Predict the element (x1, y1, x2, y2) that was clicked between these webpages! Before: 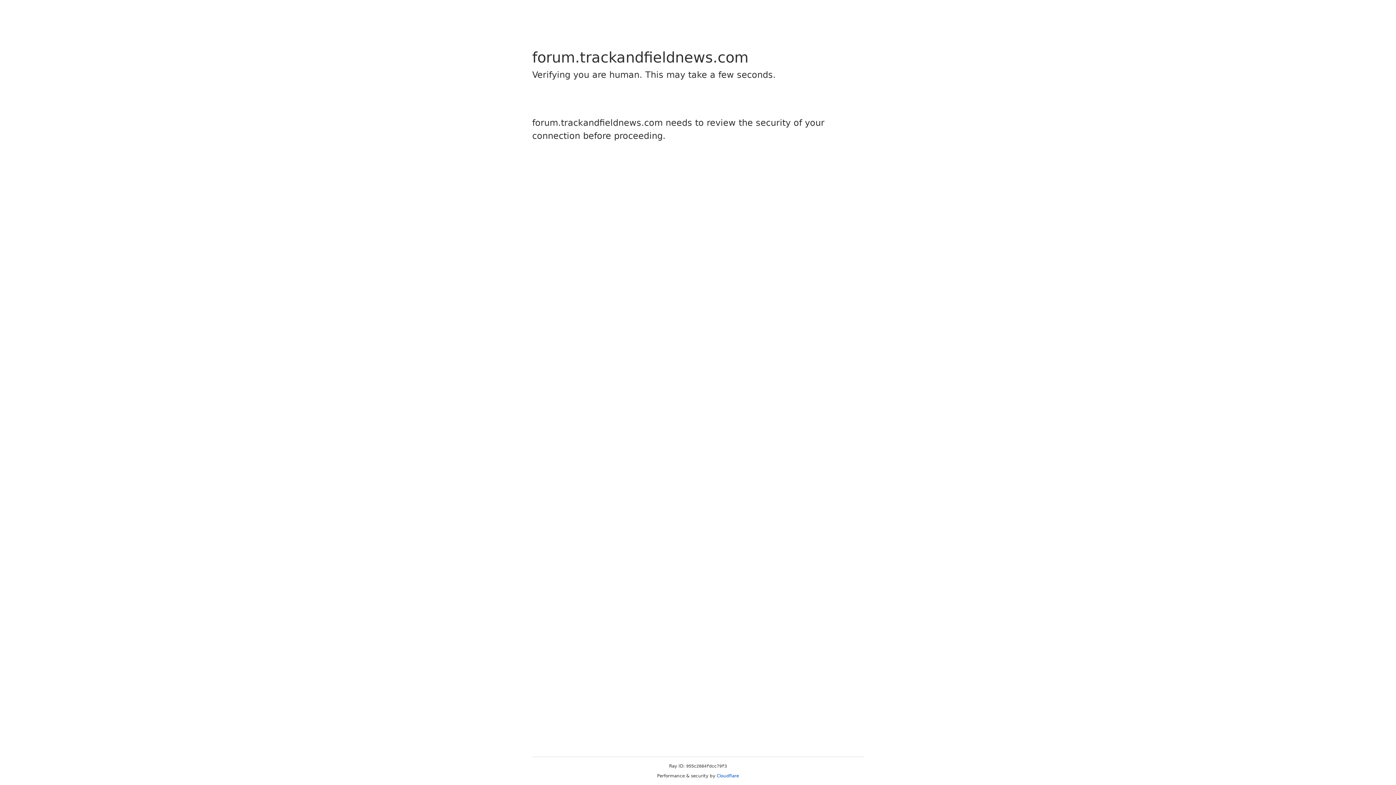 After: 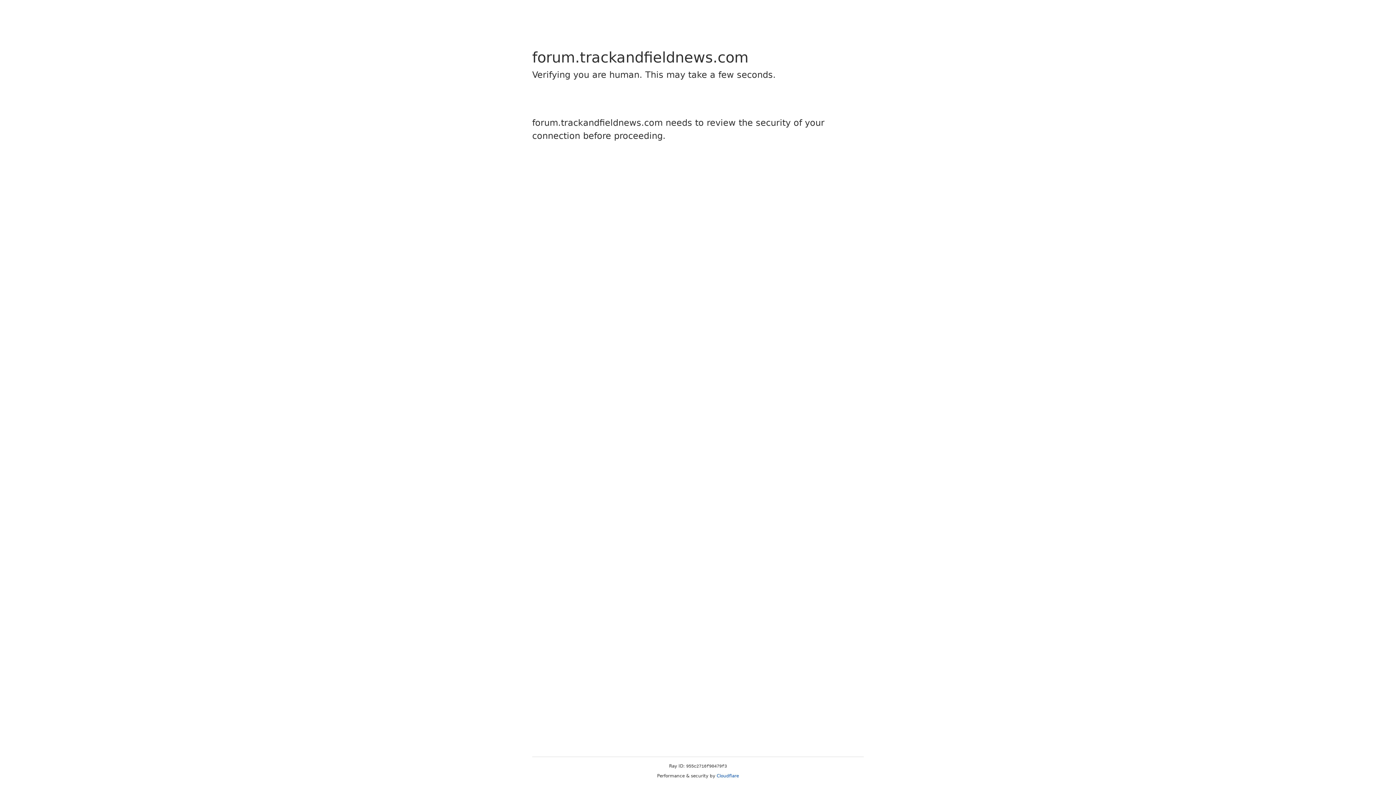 Action: label: Cloudflare bbox: (716, 773, 739, 778)